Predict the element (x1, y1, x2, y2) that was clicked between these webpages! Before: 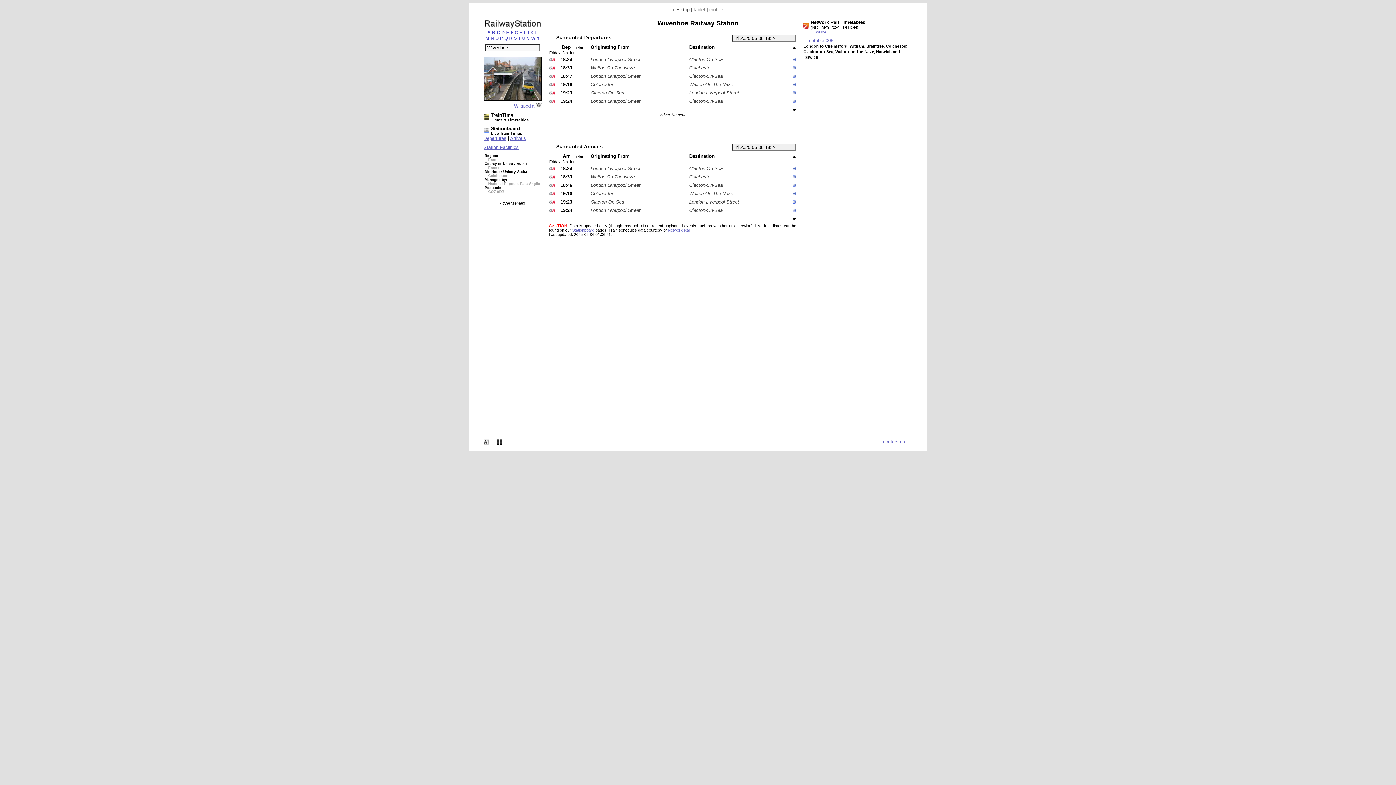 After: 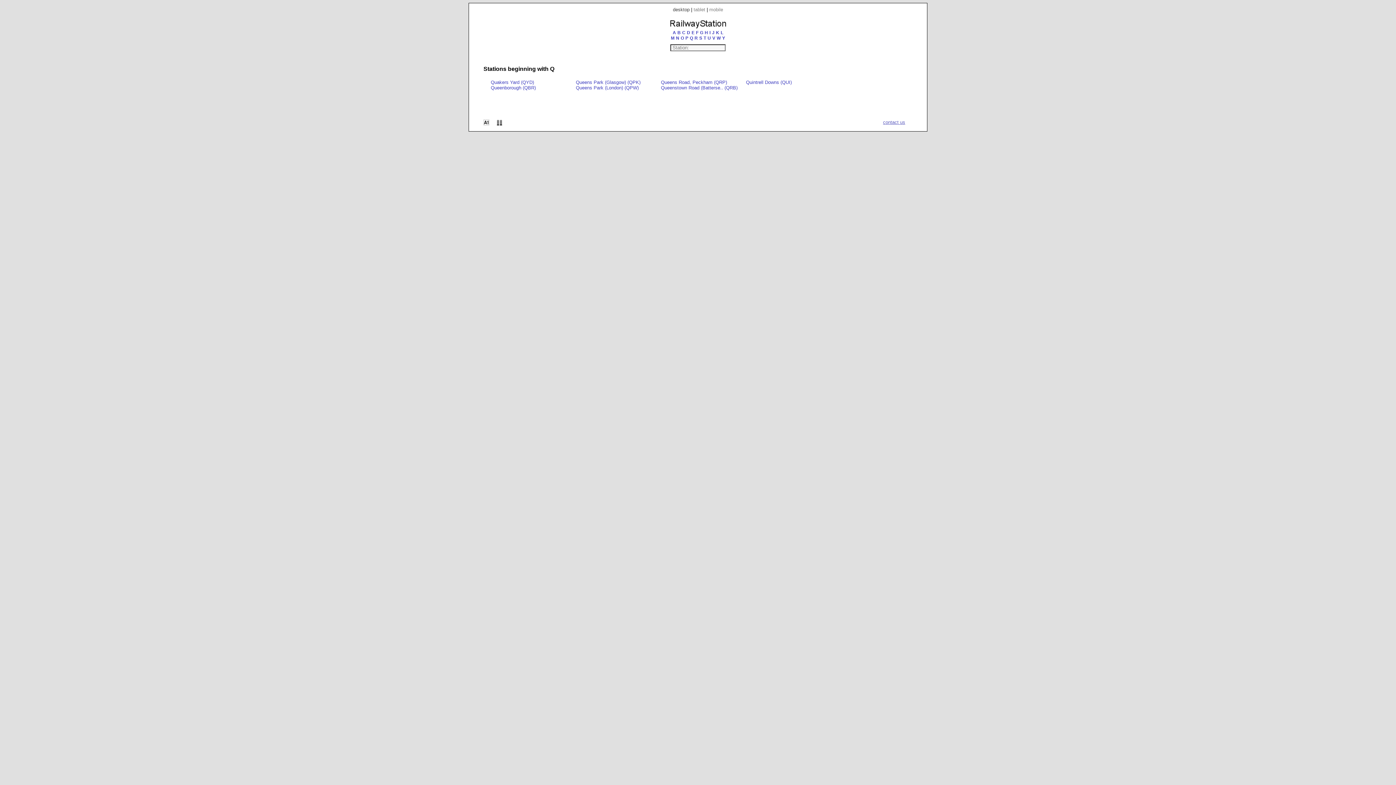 Action: bbox: (504, 35, 507, 40) label: Q